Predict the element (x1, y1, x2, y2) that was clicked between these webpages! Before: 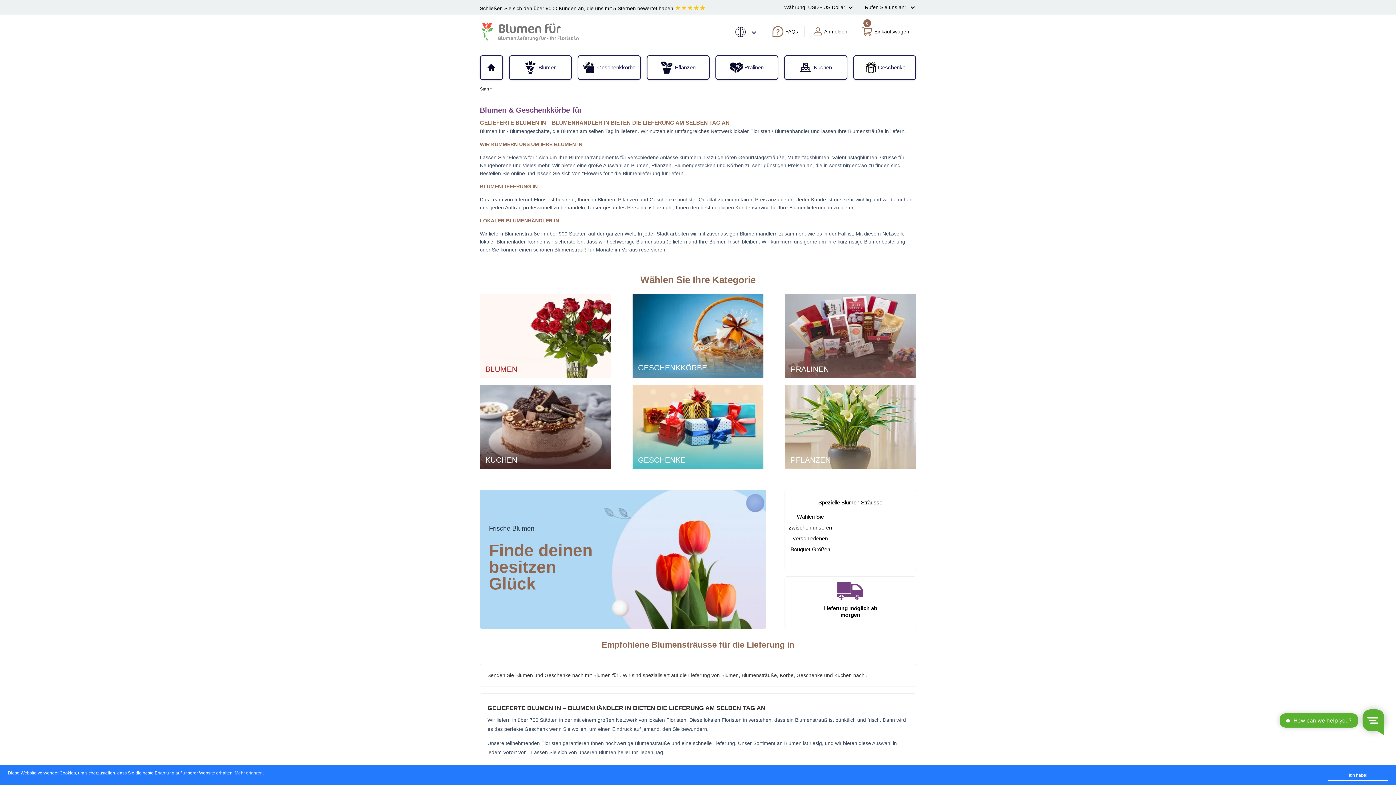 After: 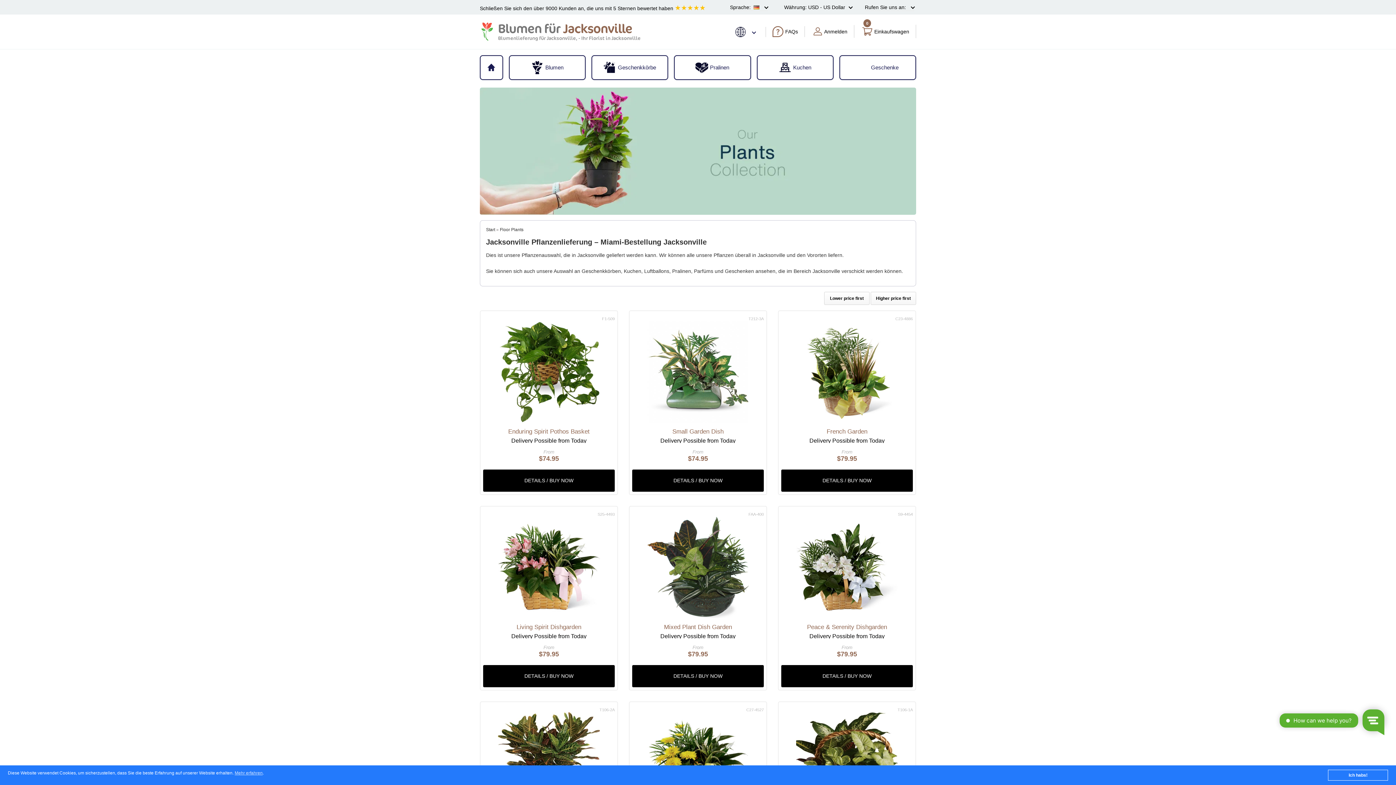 Action: bbox: (647, 56, 709, 78) label: Pflanzen